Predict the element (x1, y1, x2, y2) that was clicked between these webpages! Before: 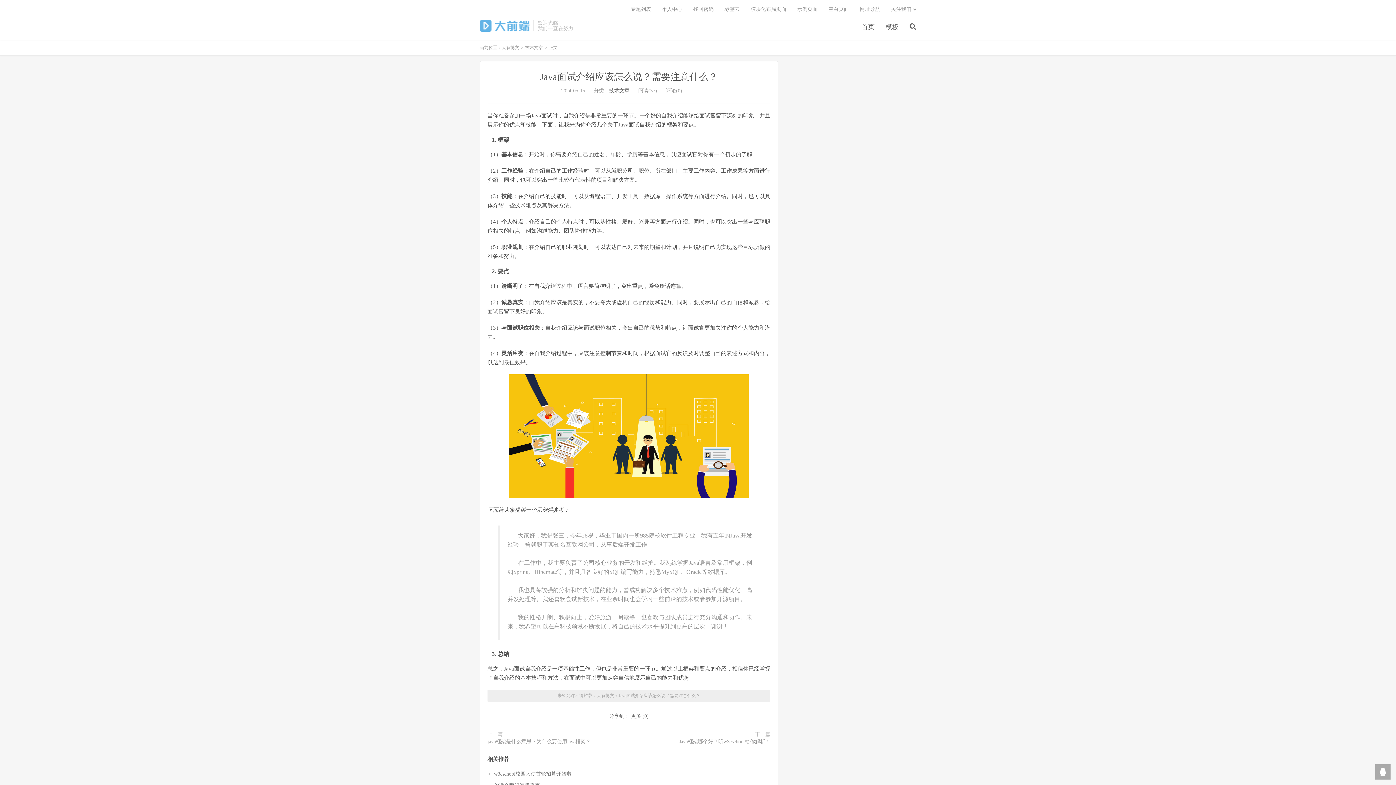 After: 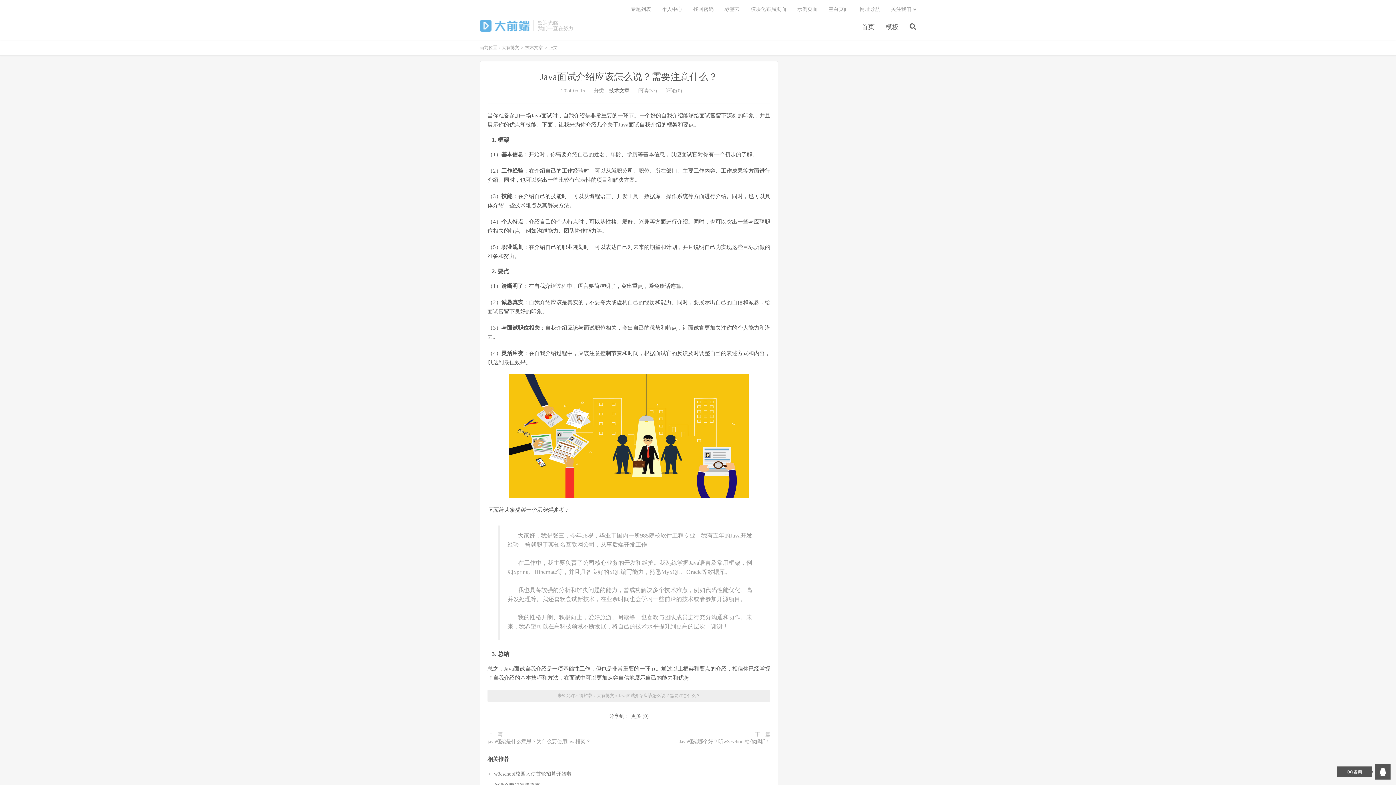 Action: bbox: (1375, 764, 1390, 780)